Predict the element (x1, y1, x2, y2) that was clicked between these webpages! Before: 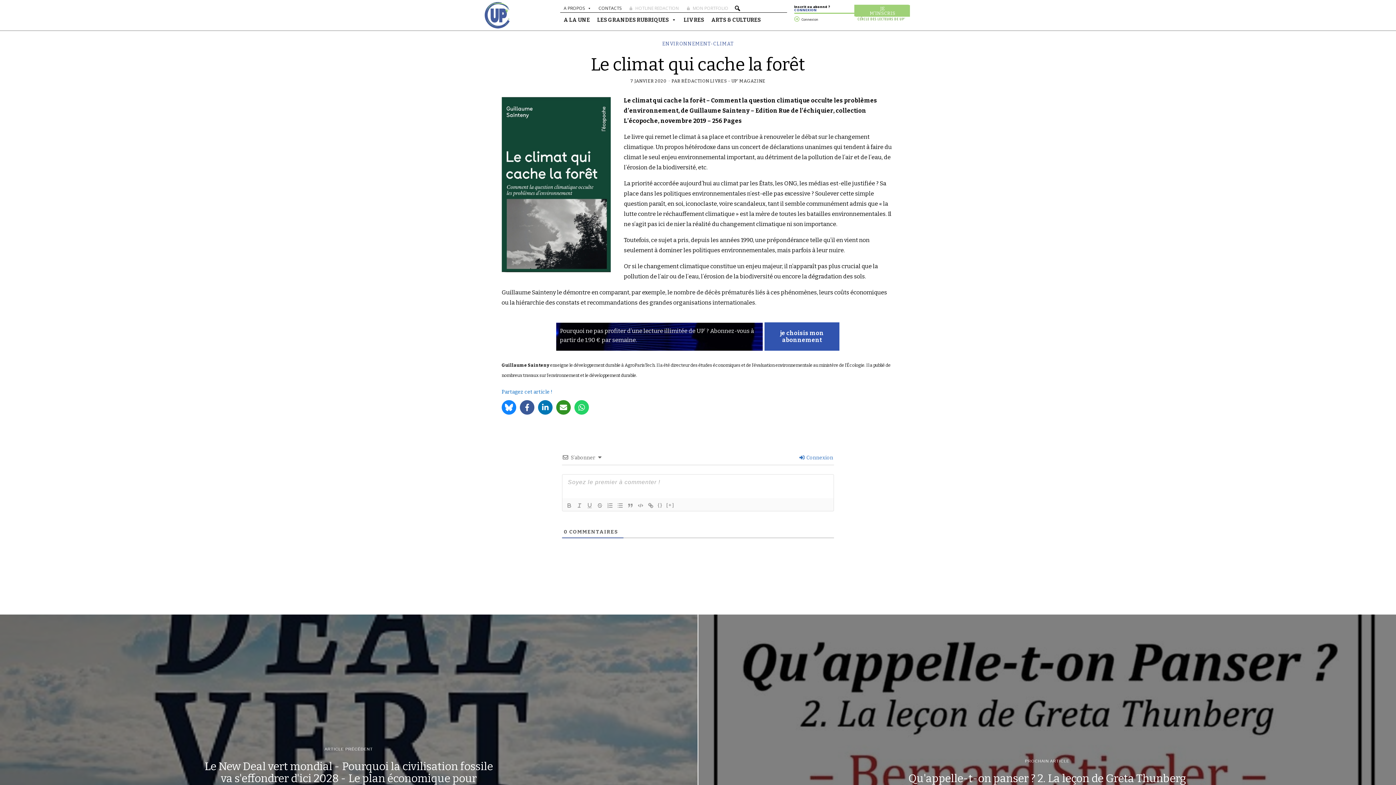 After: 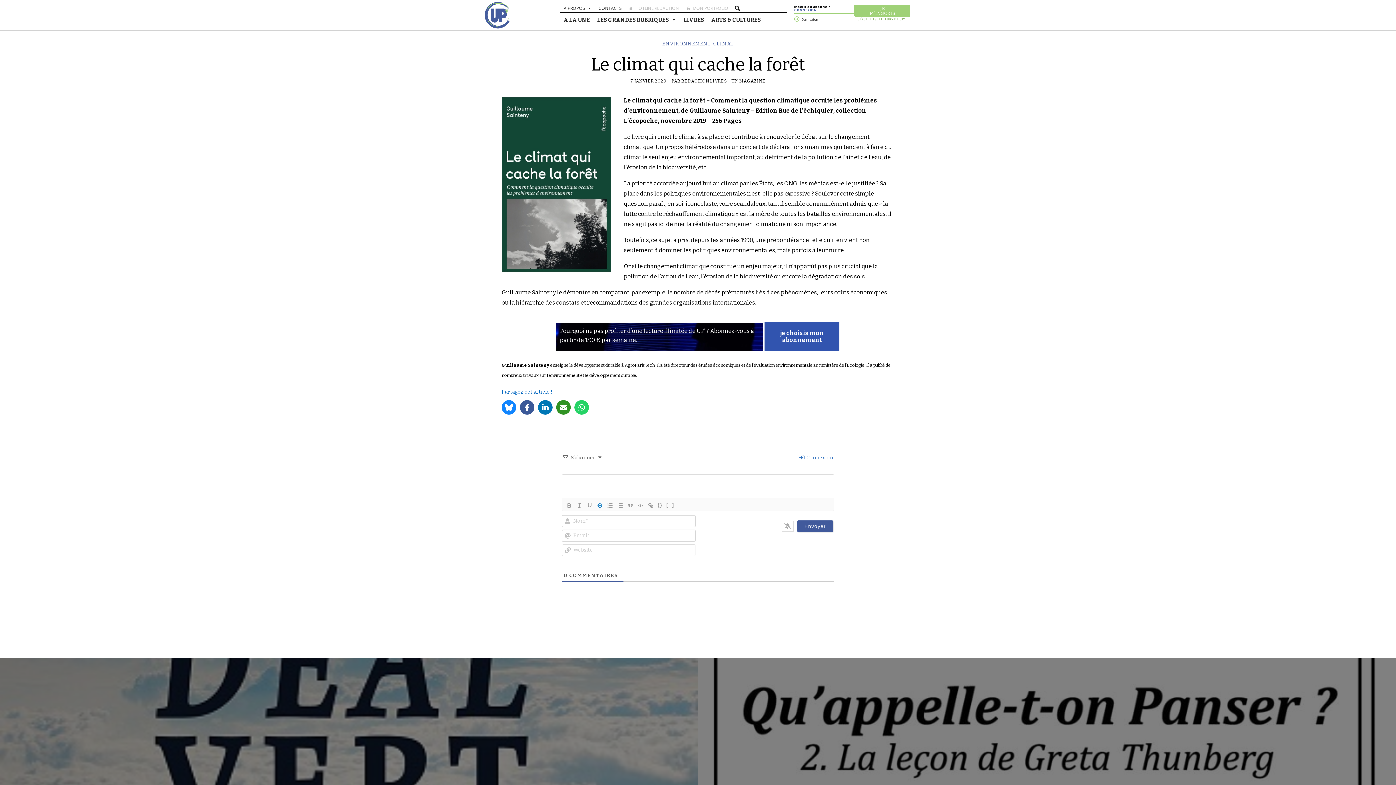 Action: bbox: (594, 501, 605, 510)